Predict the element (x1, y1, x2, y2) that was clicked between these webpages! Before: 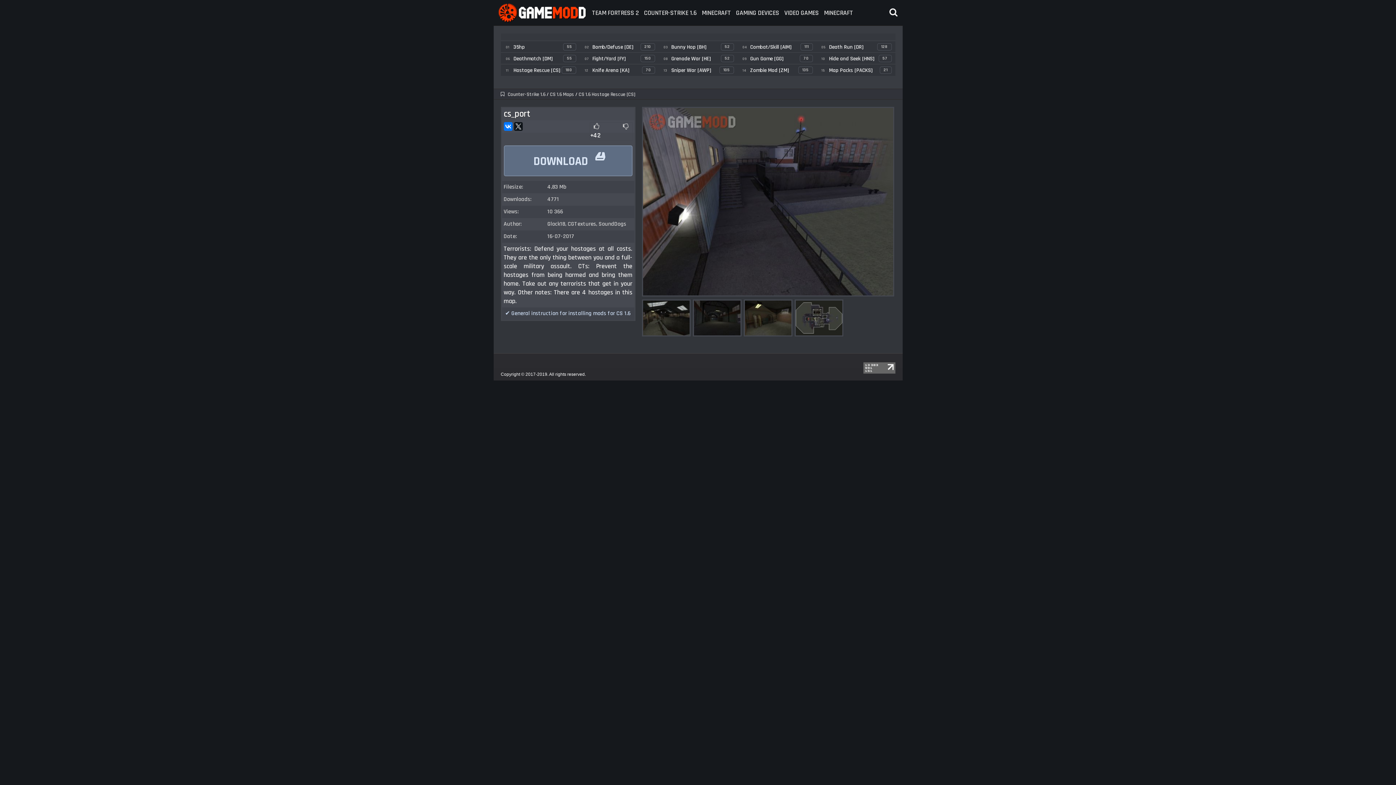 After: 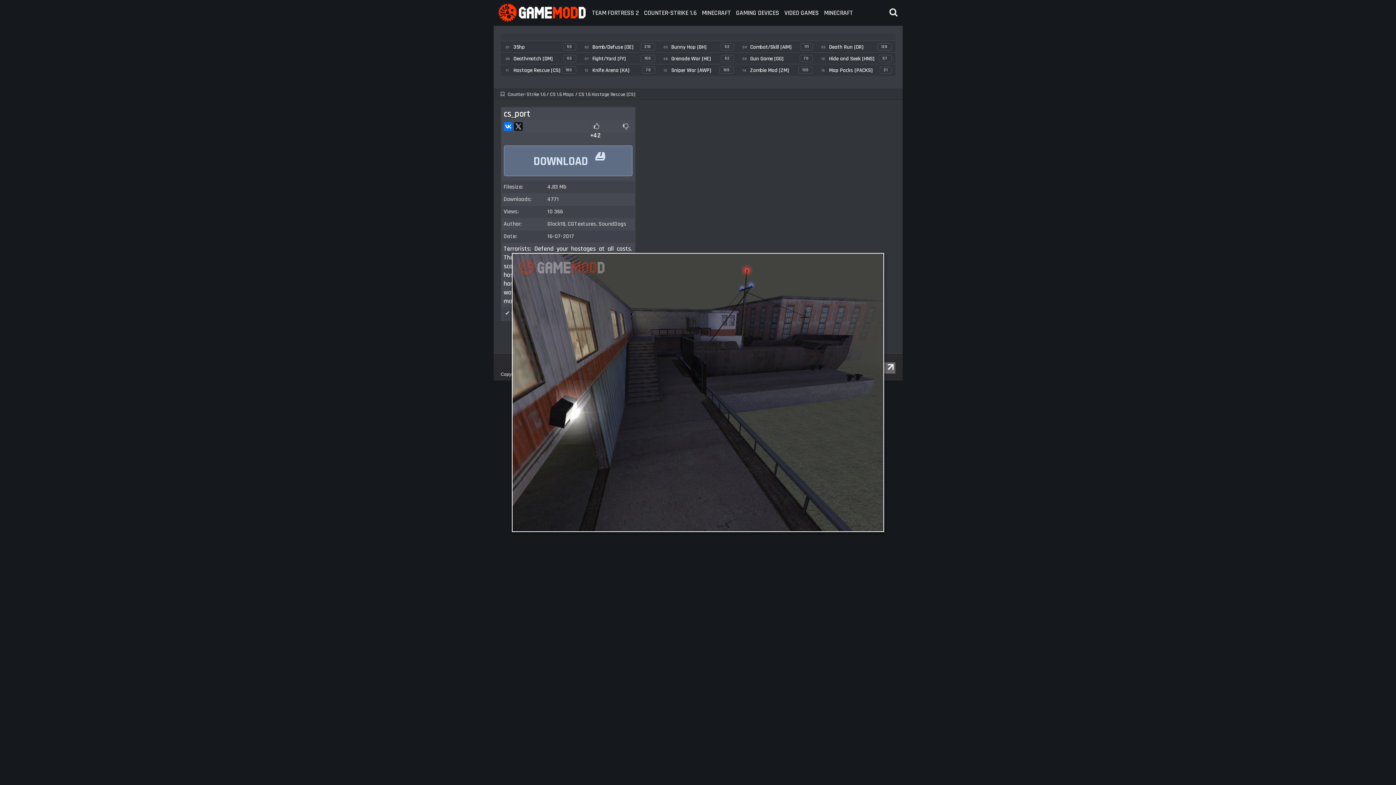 Action: bbox: (640, 291, 895, 298)